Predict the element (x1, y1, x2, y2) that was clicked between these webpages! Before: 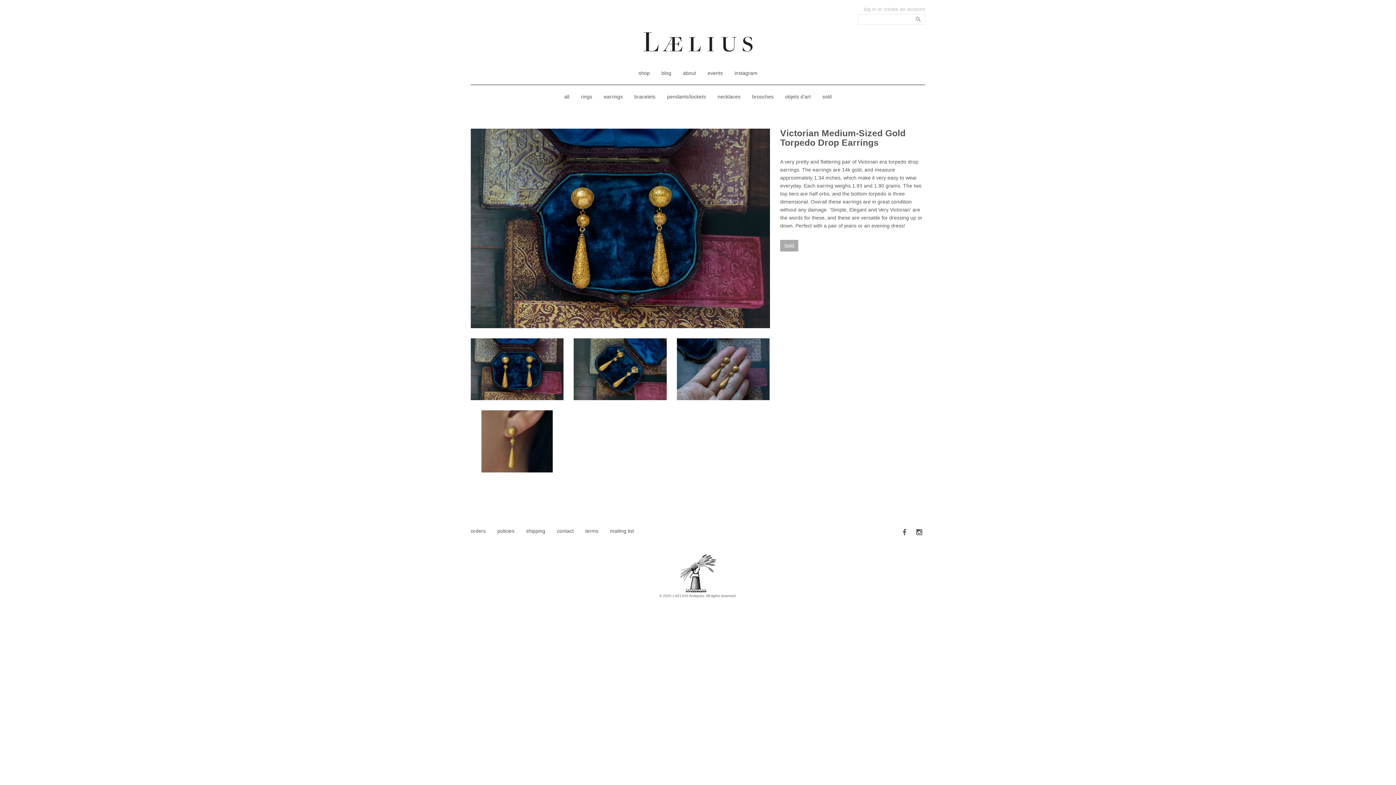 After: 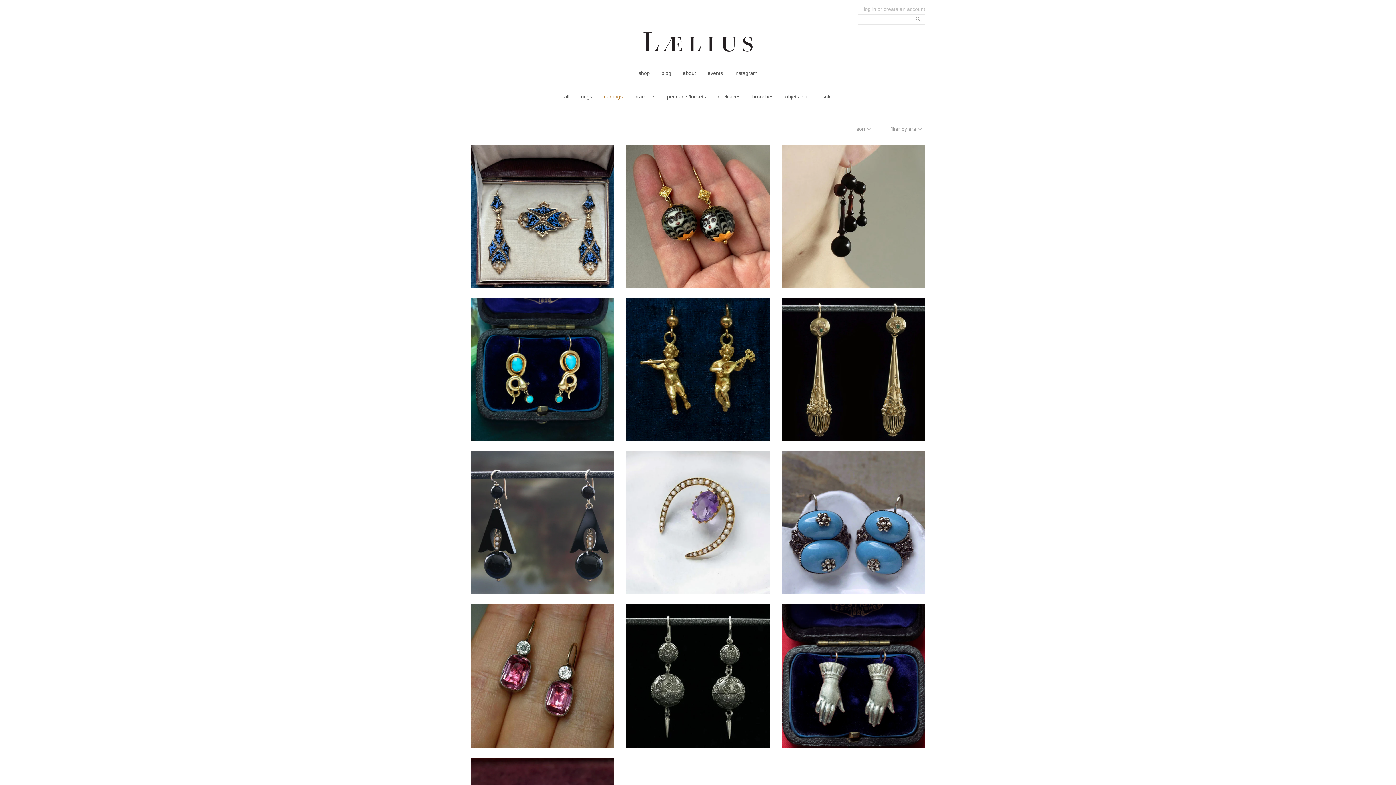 Action: bbox: (604, 93, 622, 99) label: earrings